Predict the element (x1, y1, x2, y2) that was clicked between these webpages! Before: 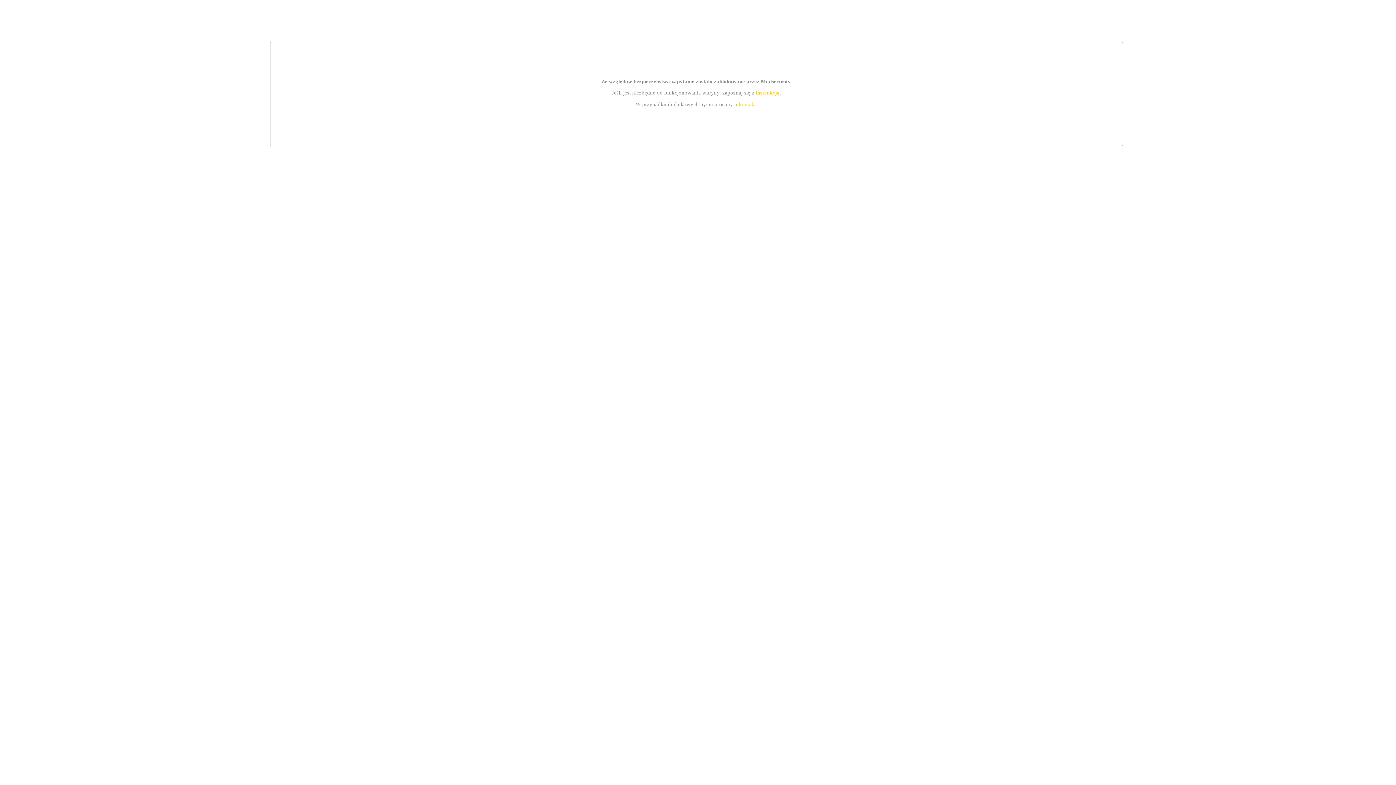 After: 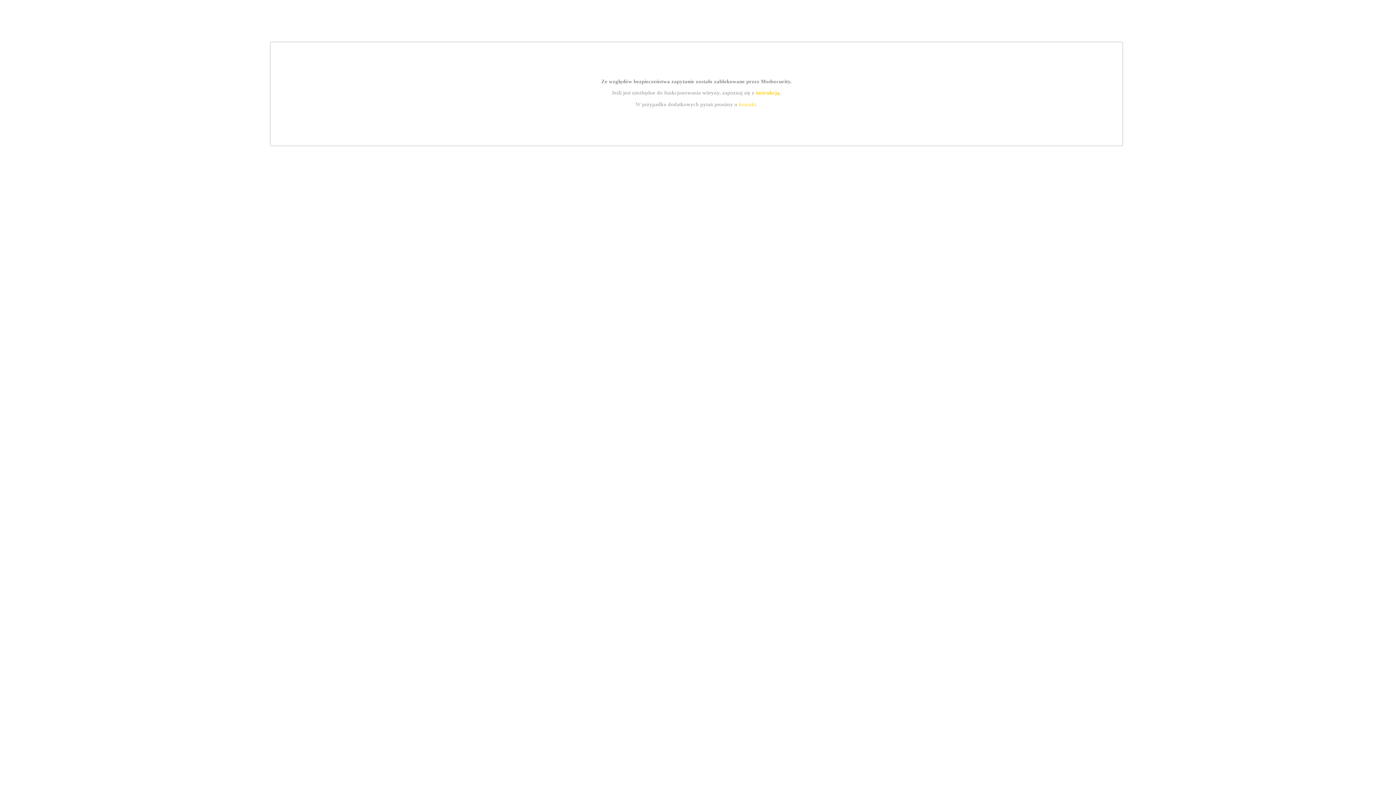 Action: bbox: (739, 101, 756, 107) label: kontakt